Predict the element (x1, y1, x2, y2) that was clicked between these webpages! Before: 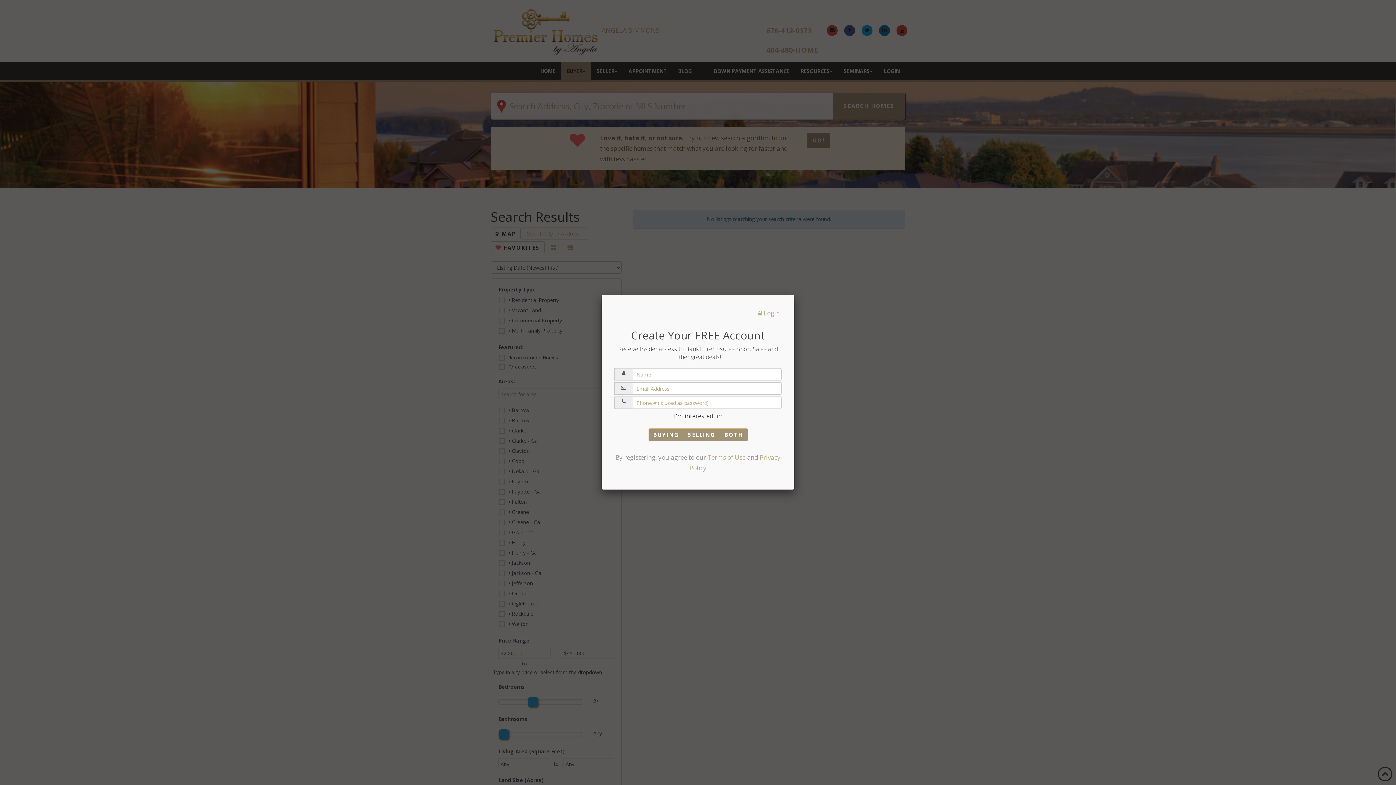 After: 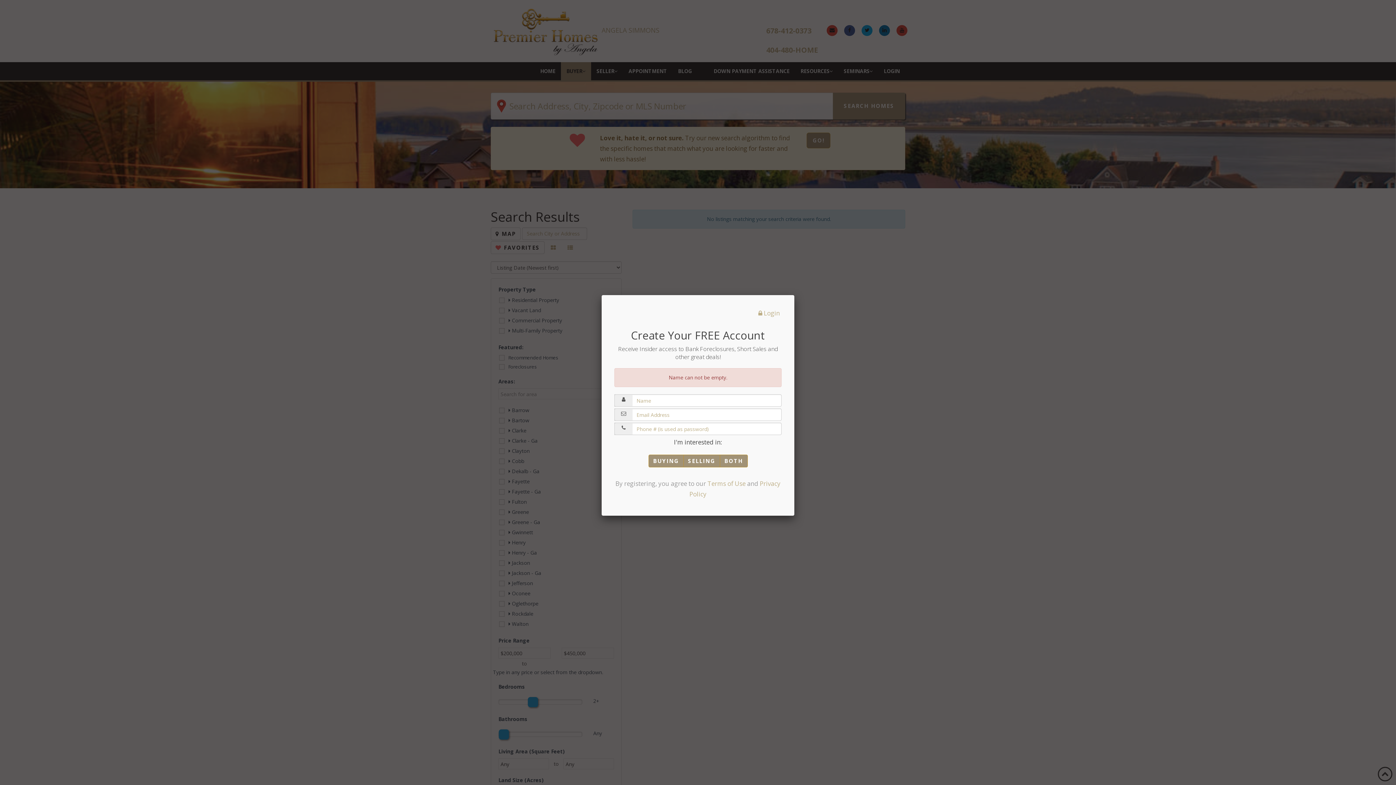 Action: label: BOTH bbox: (719, 428, 747, 441)